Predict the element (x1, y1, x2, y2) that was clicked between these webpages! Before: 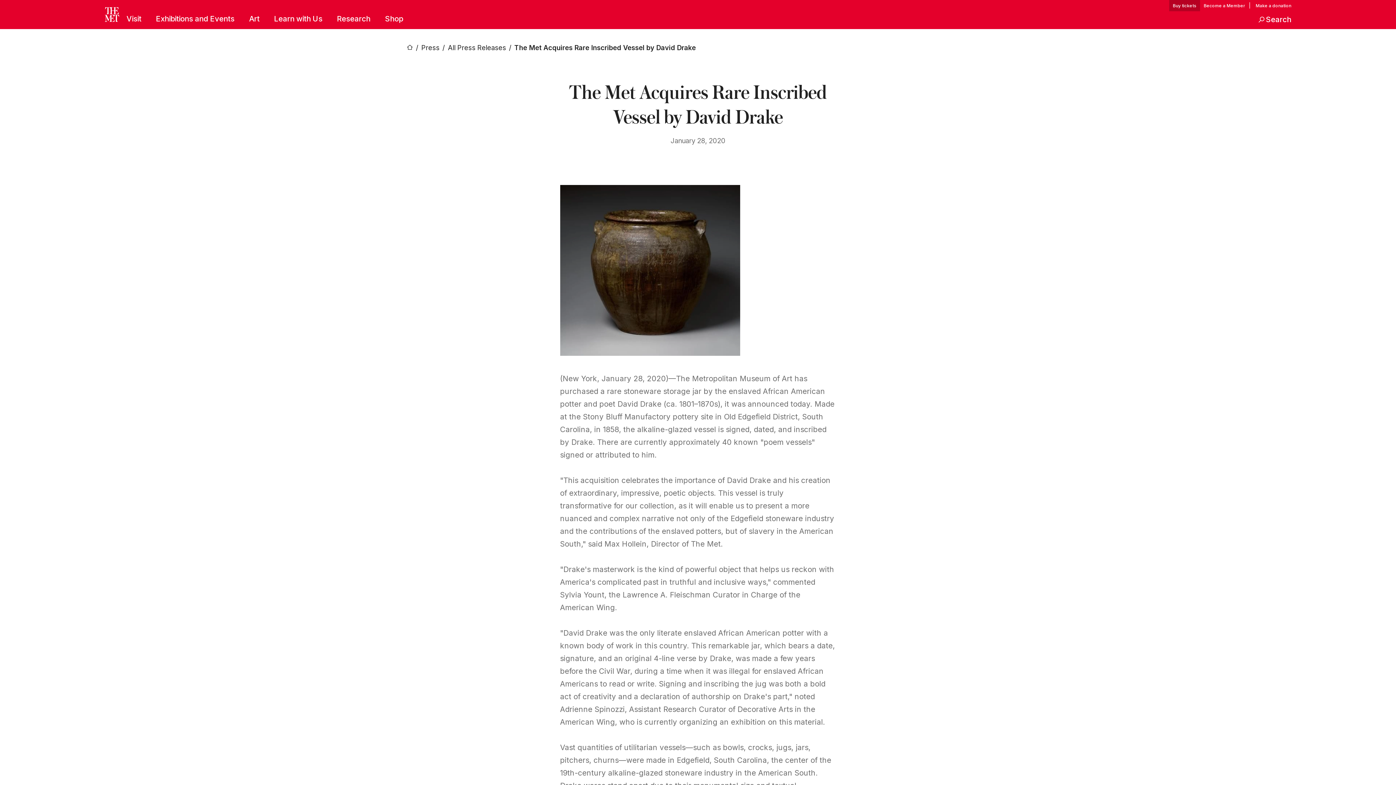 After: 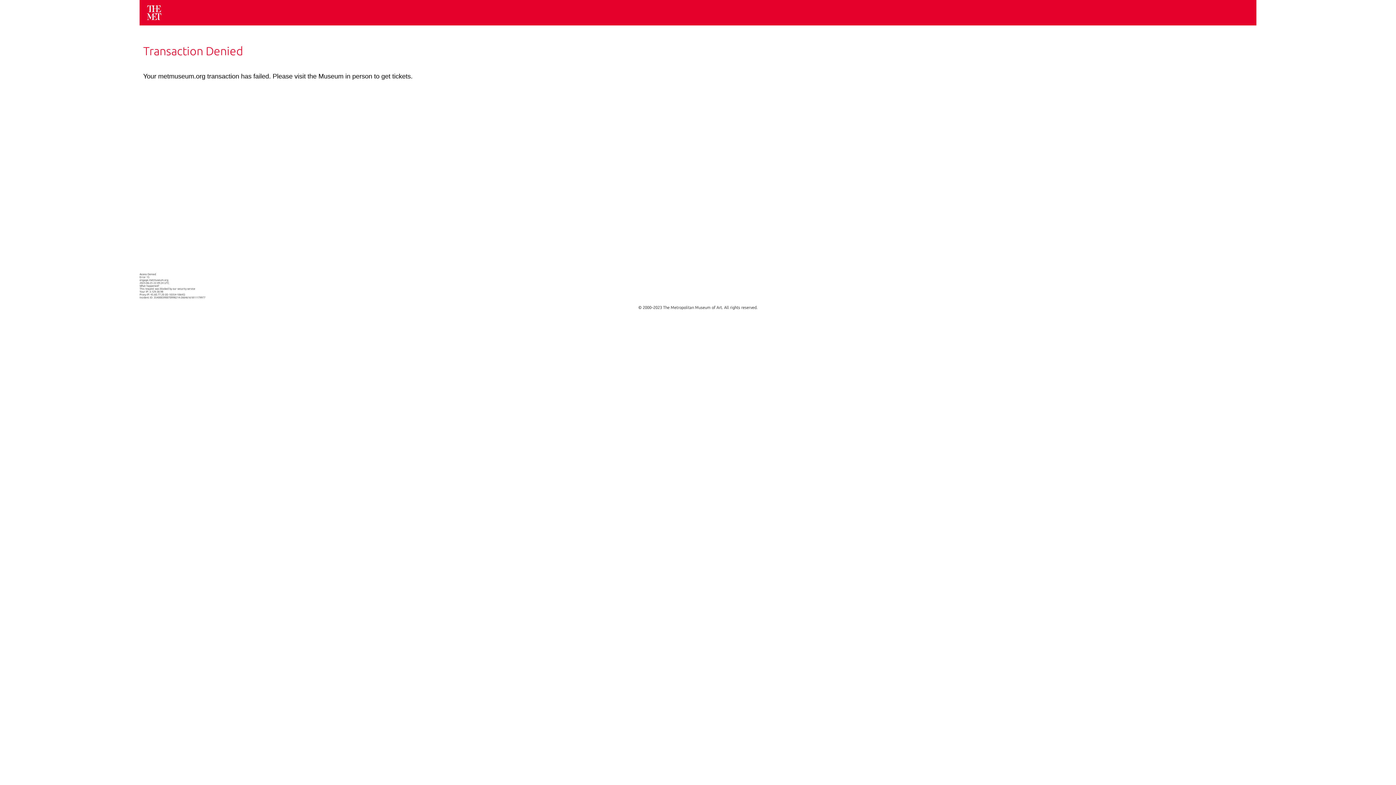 Action: label: tickets bbox: (1169, 0, 1200, 11)